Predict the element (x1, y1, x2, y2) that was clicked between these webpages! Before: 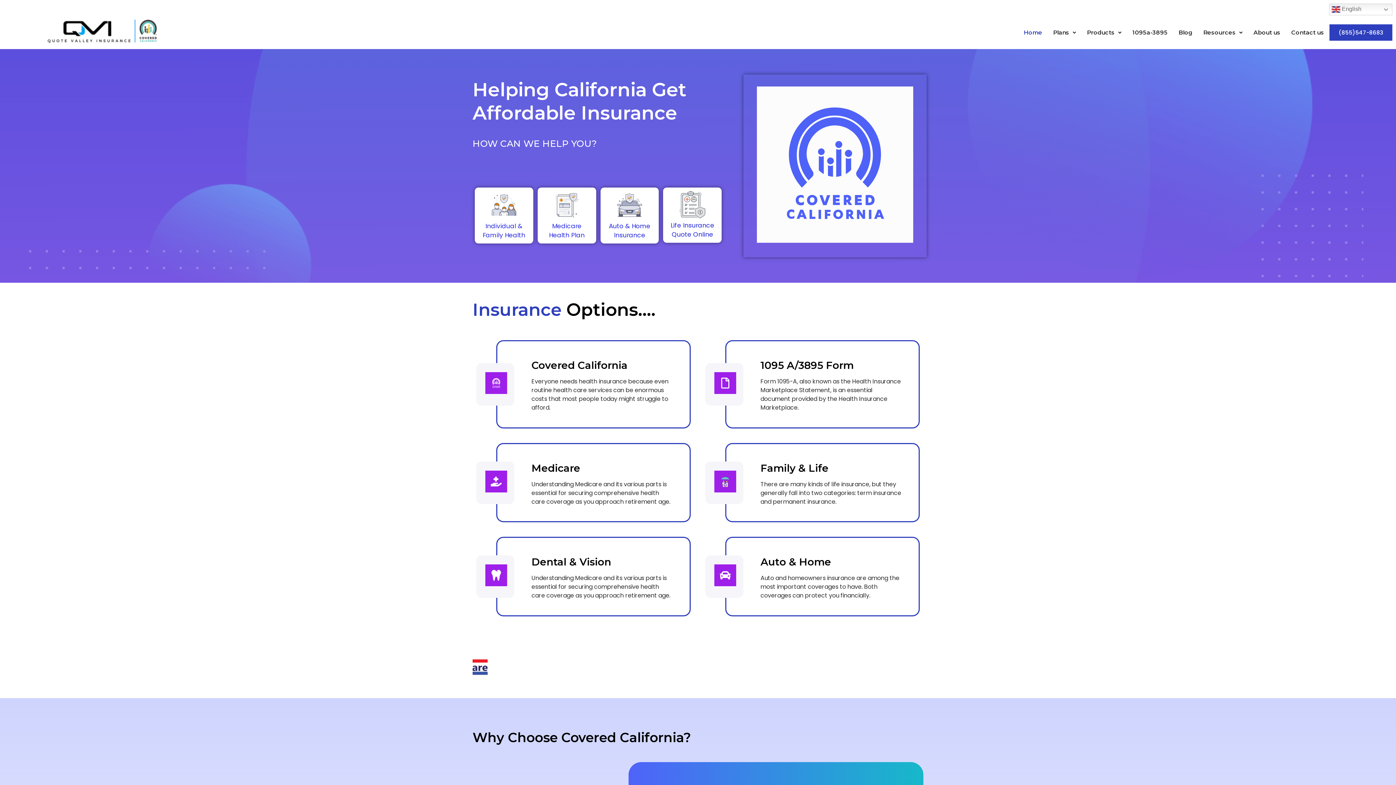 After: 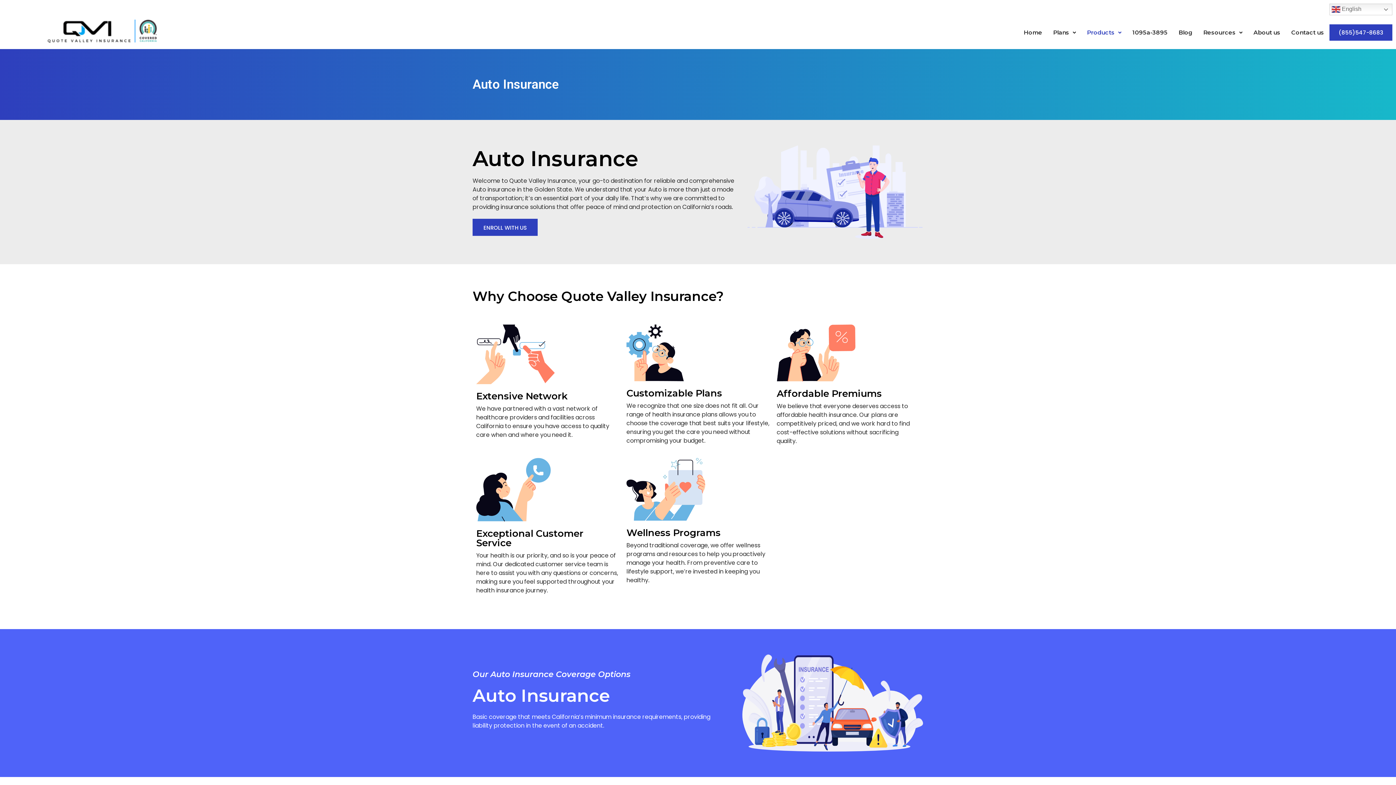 Action: bbox: (615, 213, 643, 220)